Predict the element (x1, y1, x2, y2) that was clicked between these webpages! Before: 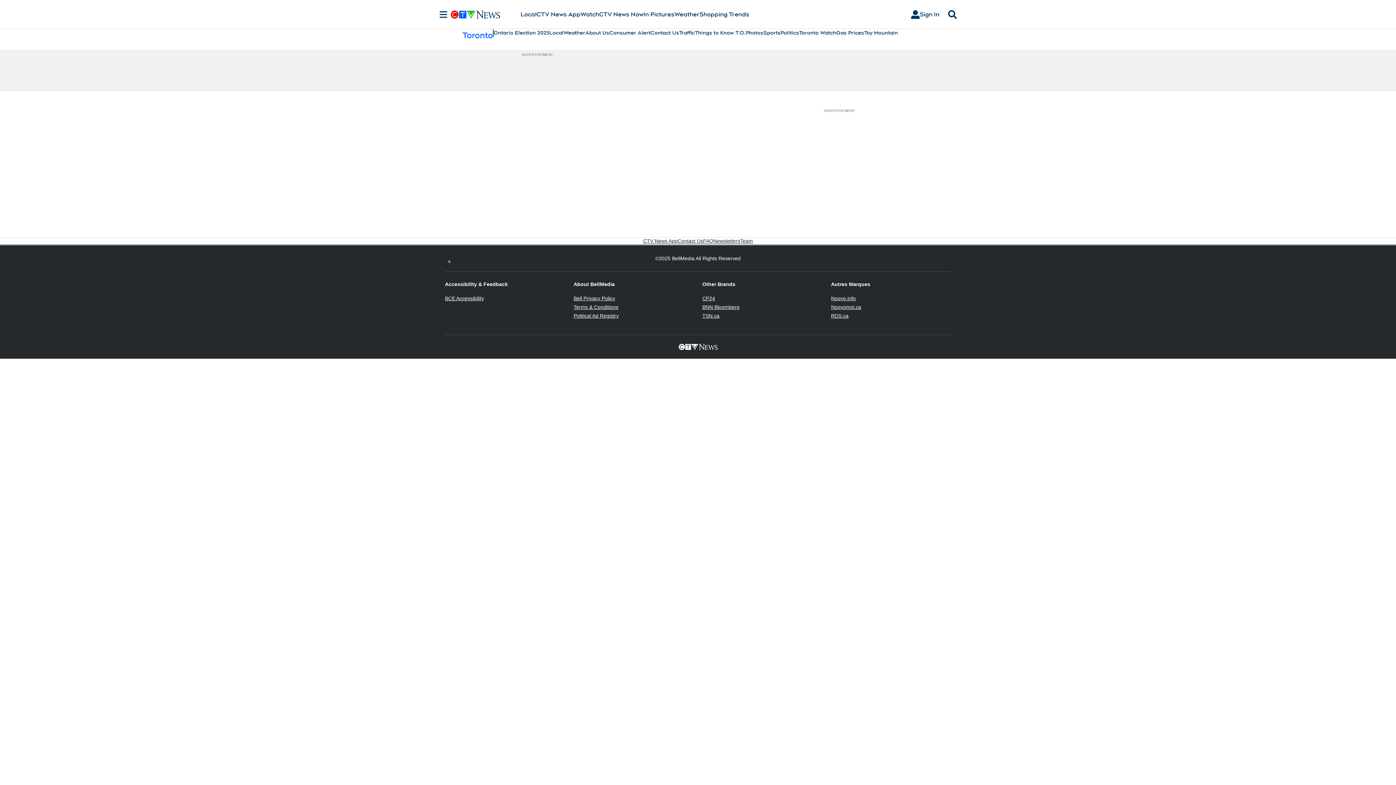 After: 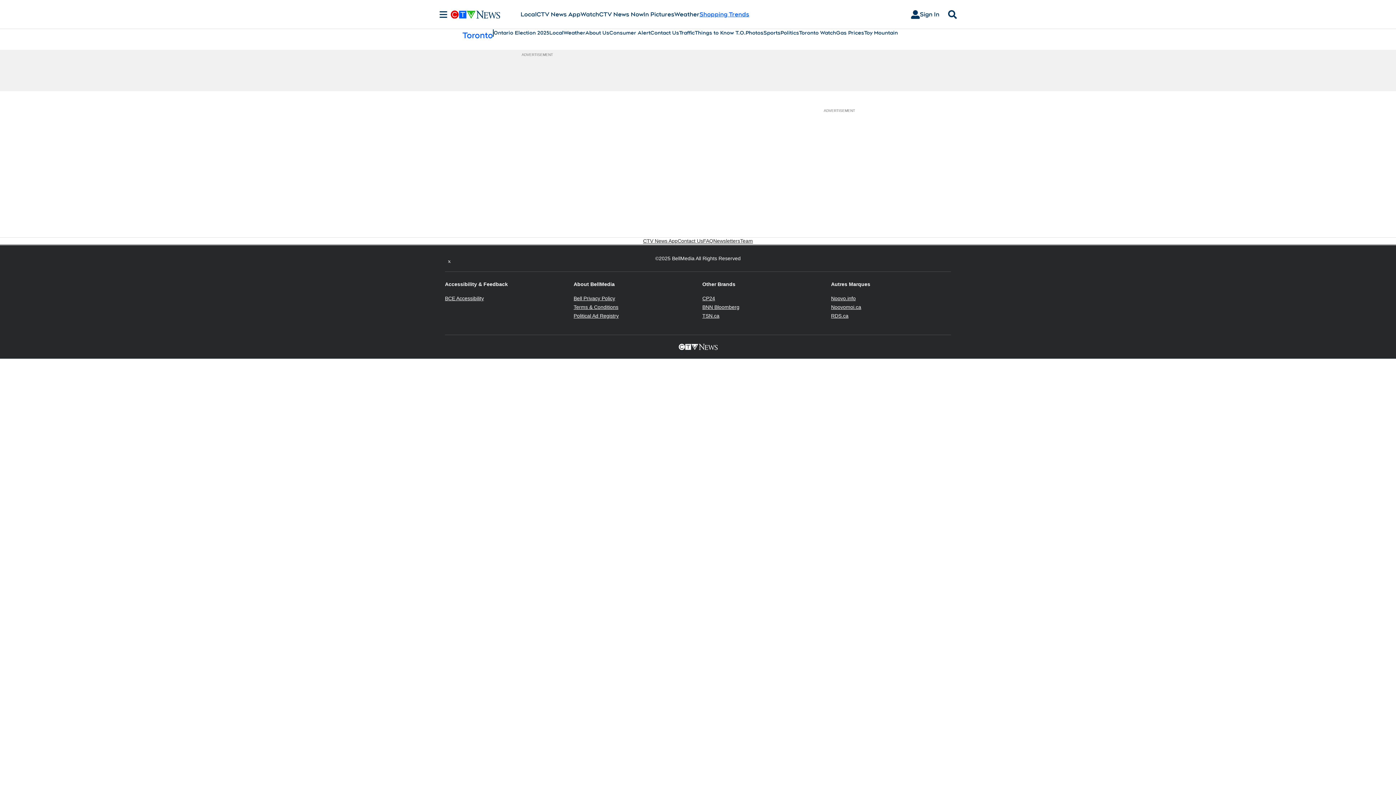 Action: bbox: (699, 10, 749, 18) label: Shopping Trends
Opens in new window